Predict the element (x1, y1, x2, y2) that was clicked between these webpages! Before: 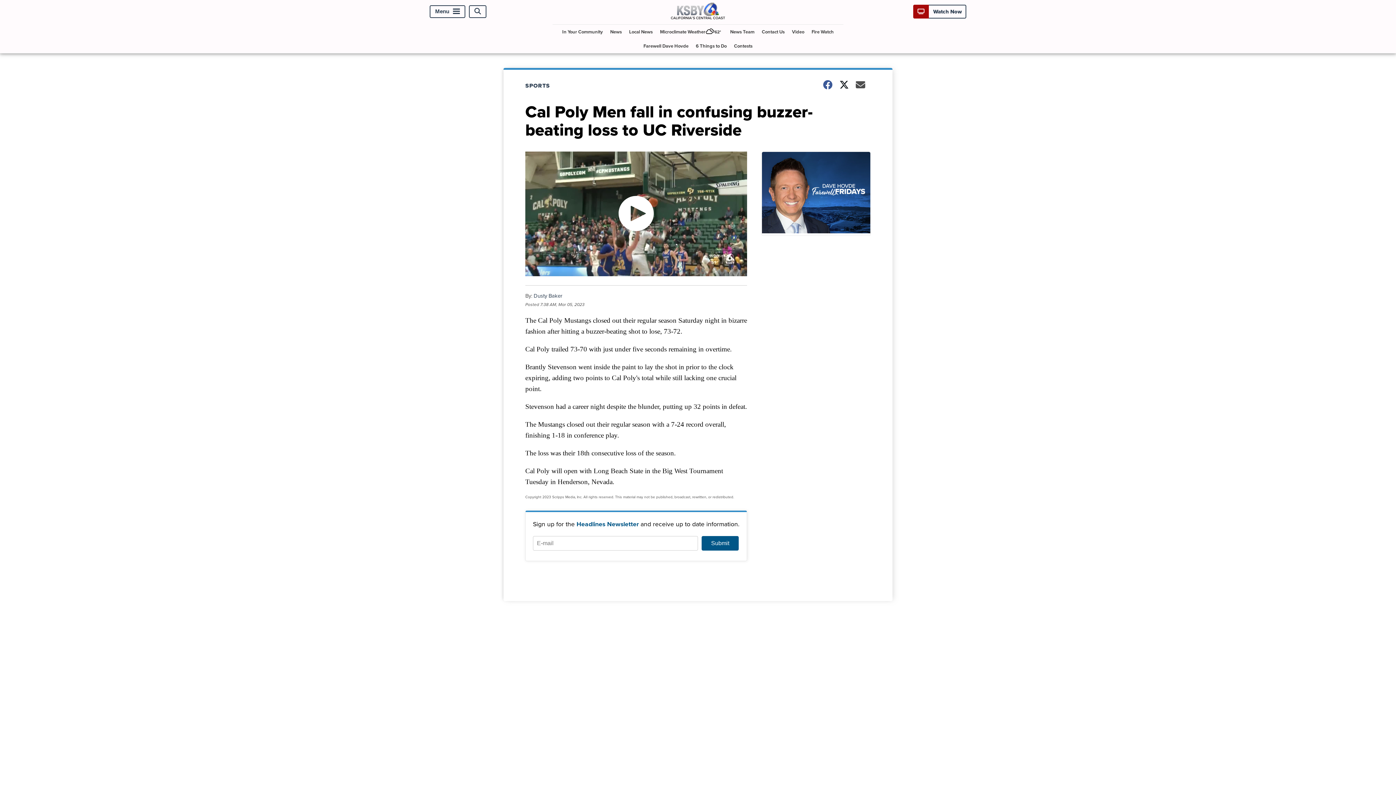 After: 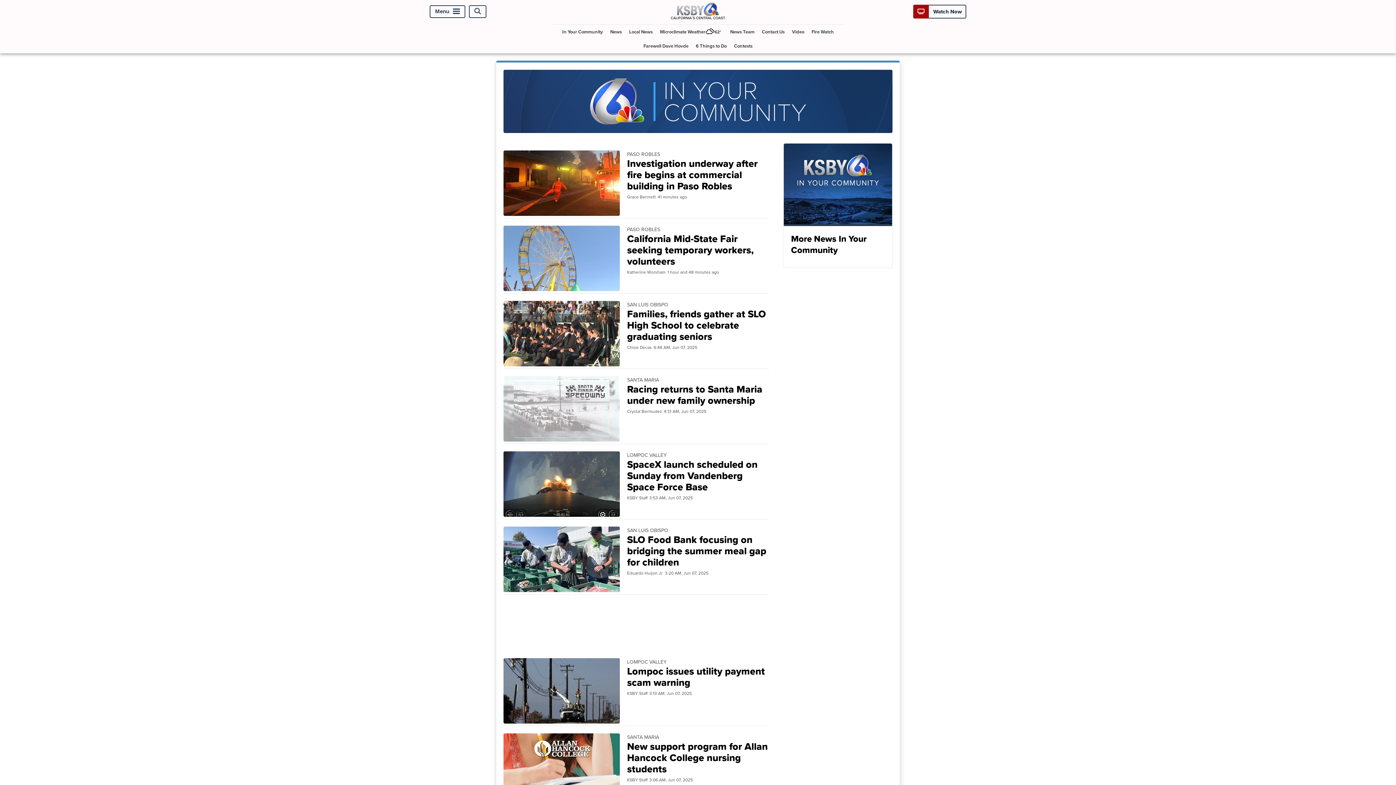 Action: label: In Your Community bbox: (559, 24, 606, 38)